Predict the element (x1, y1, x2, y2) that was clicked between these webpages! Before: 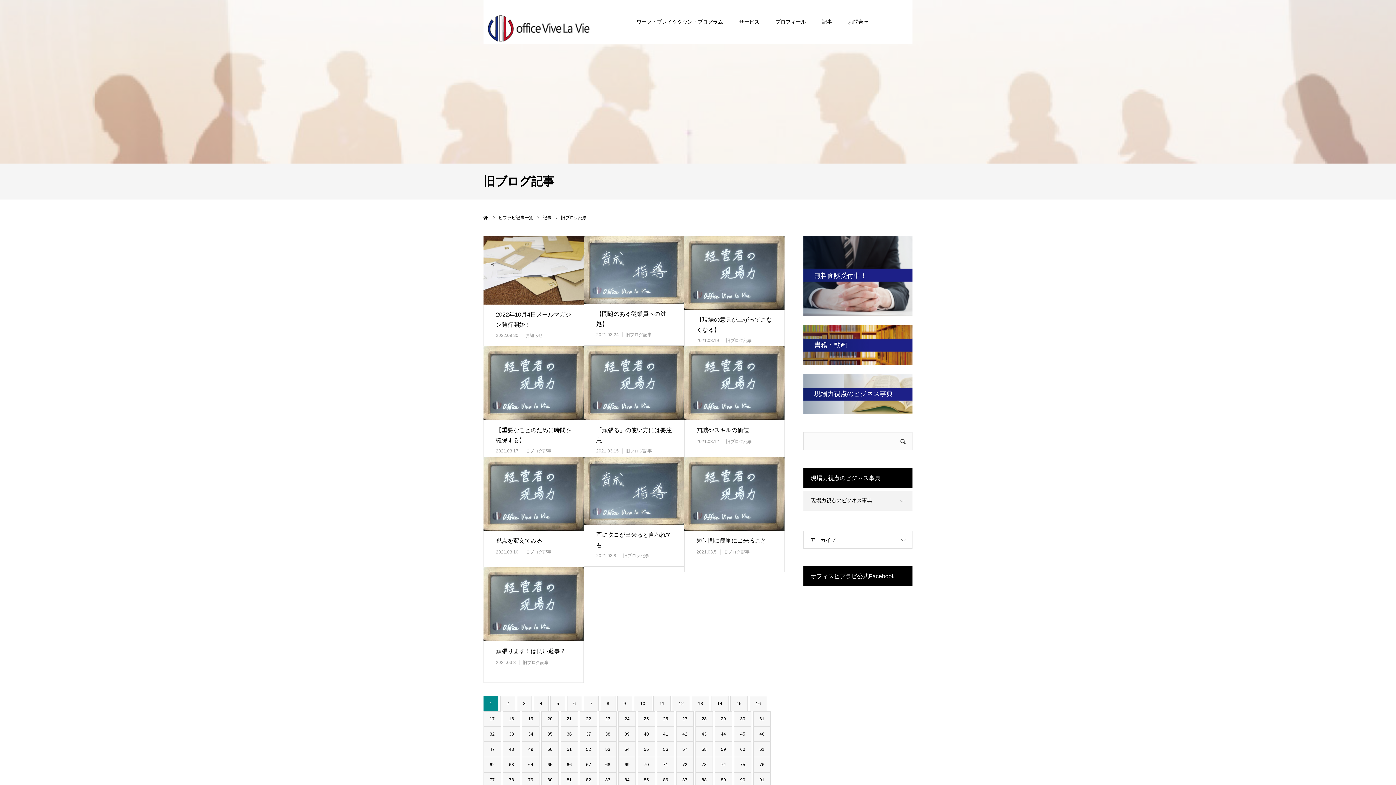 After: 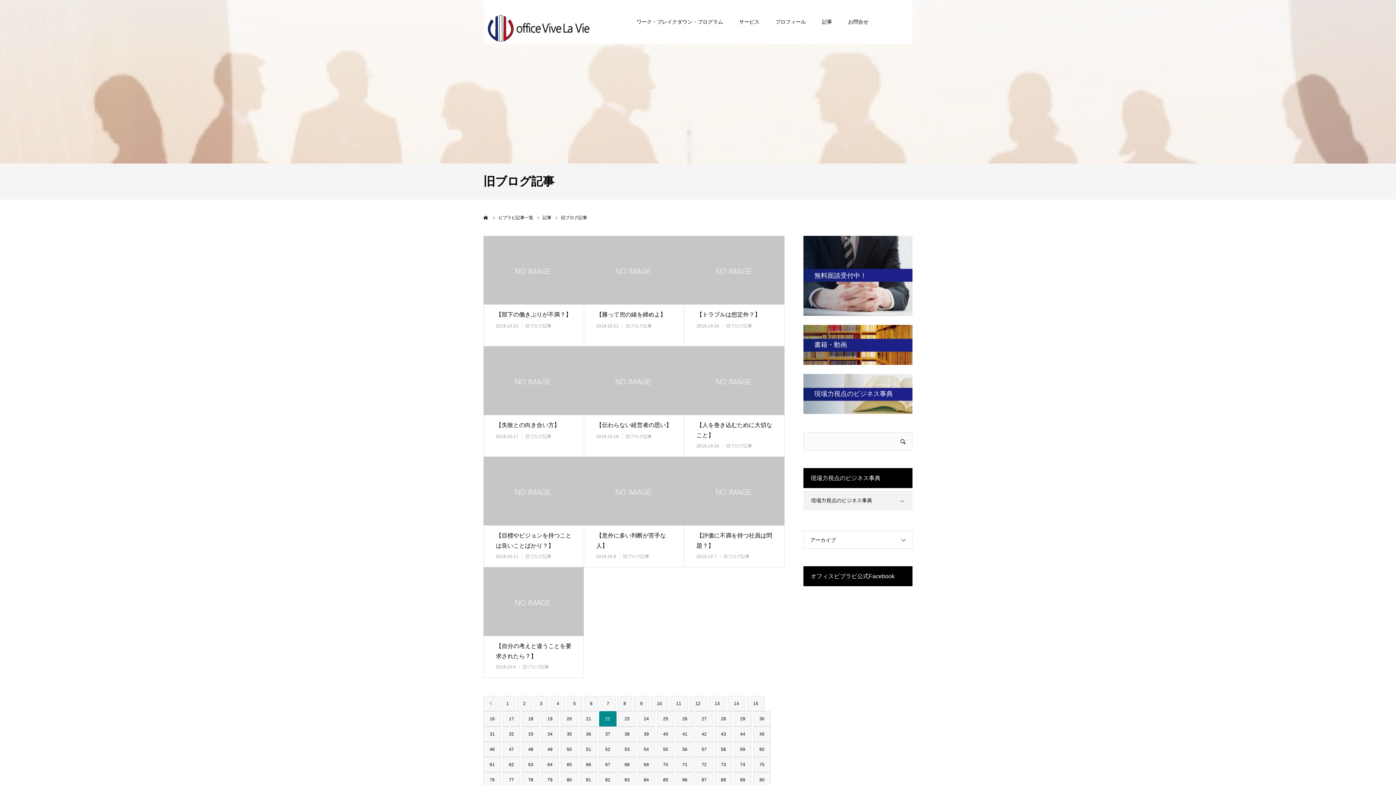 Action: bbox: (580, 711, 597, 726) label: 22